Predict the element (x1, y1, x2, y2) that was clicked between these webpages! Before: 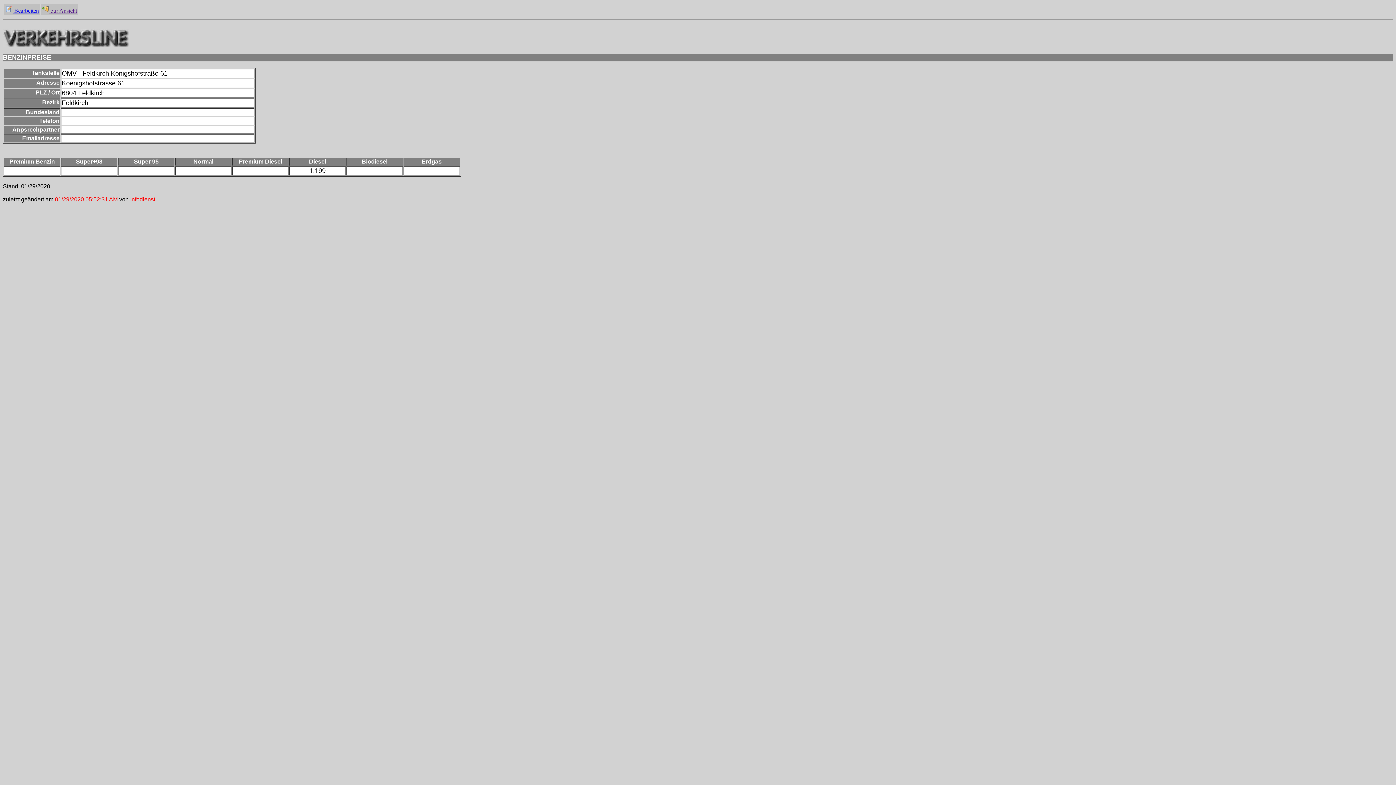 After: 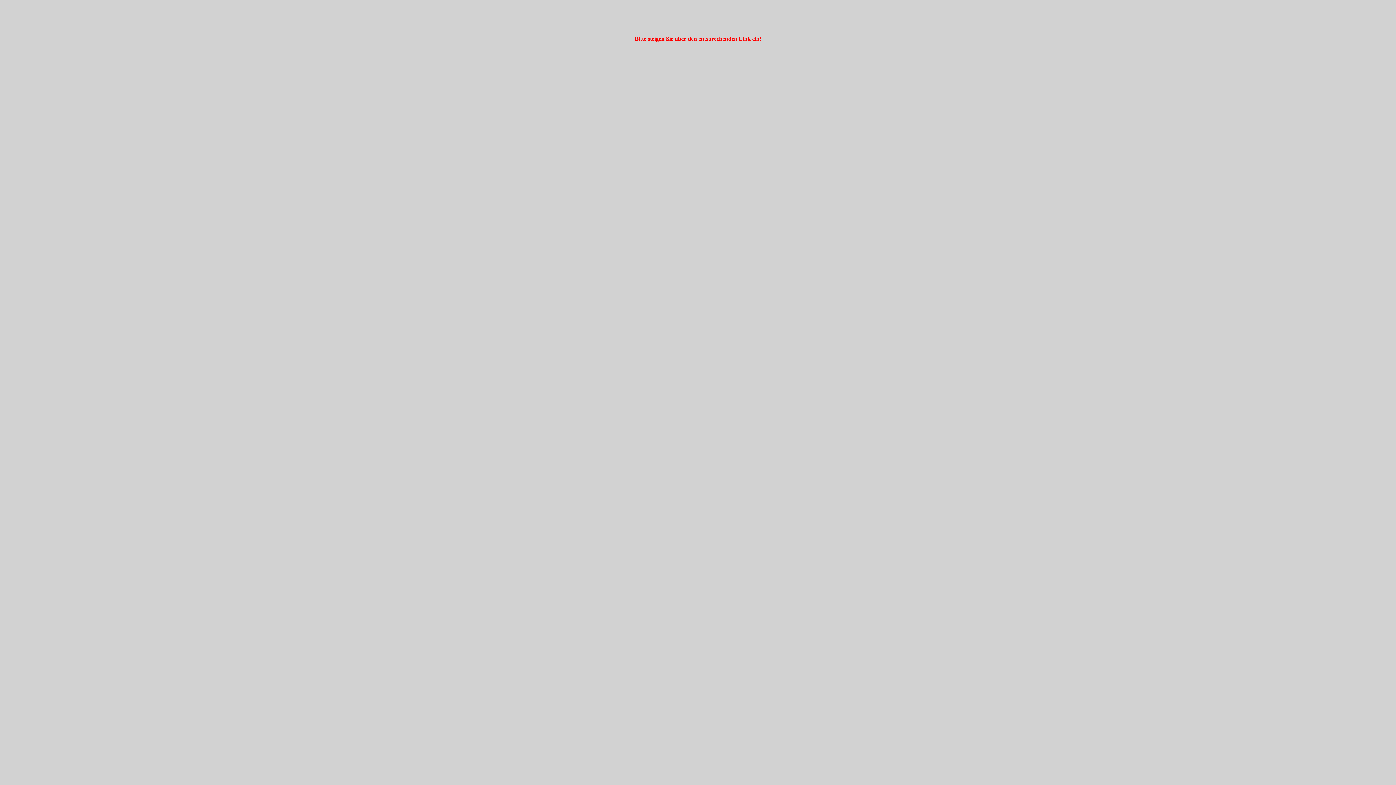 Action: label:  zur Ansicht bbox: (41, 7, 77, 13)